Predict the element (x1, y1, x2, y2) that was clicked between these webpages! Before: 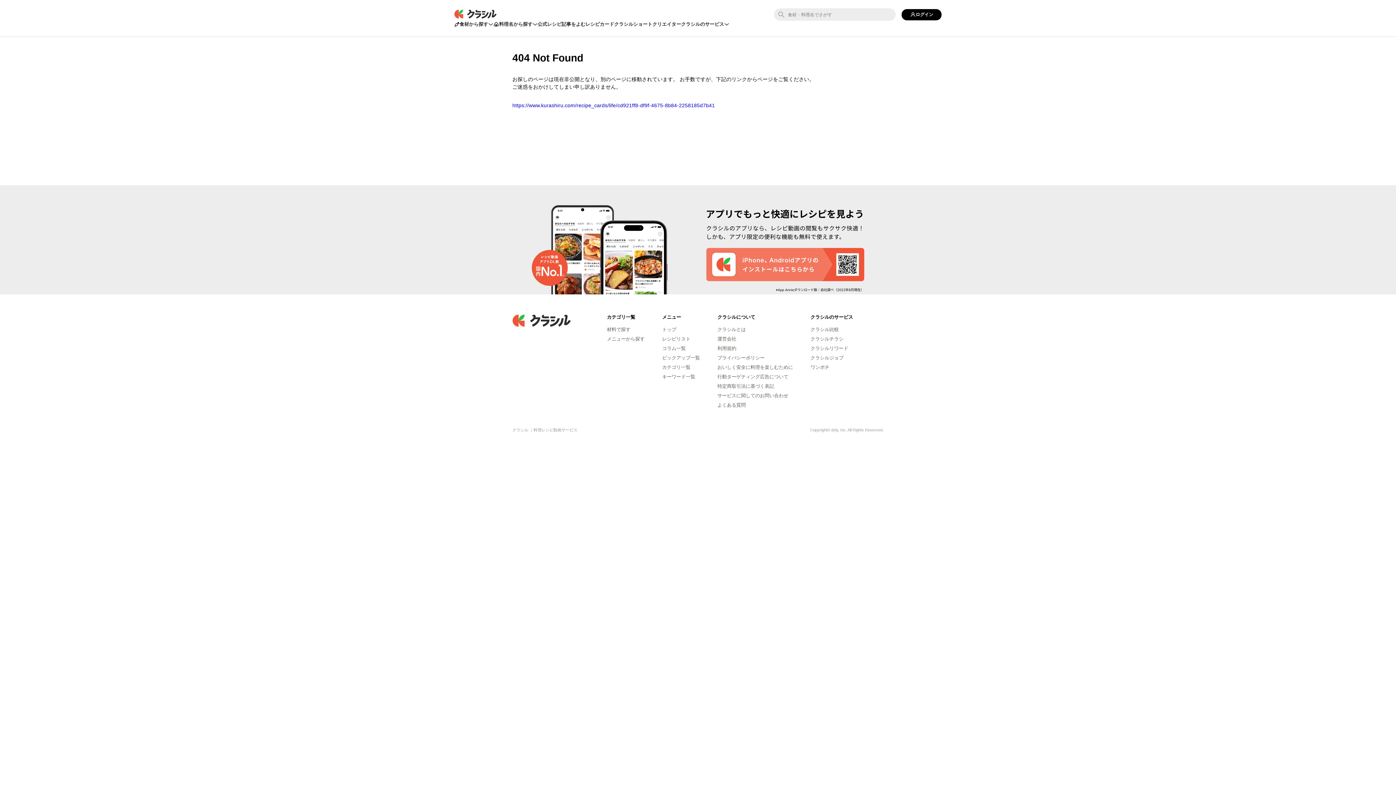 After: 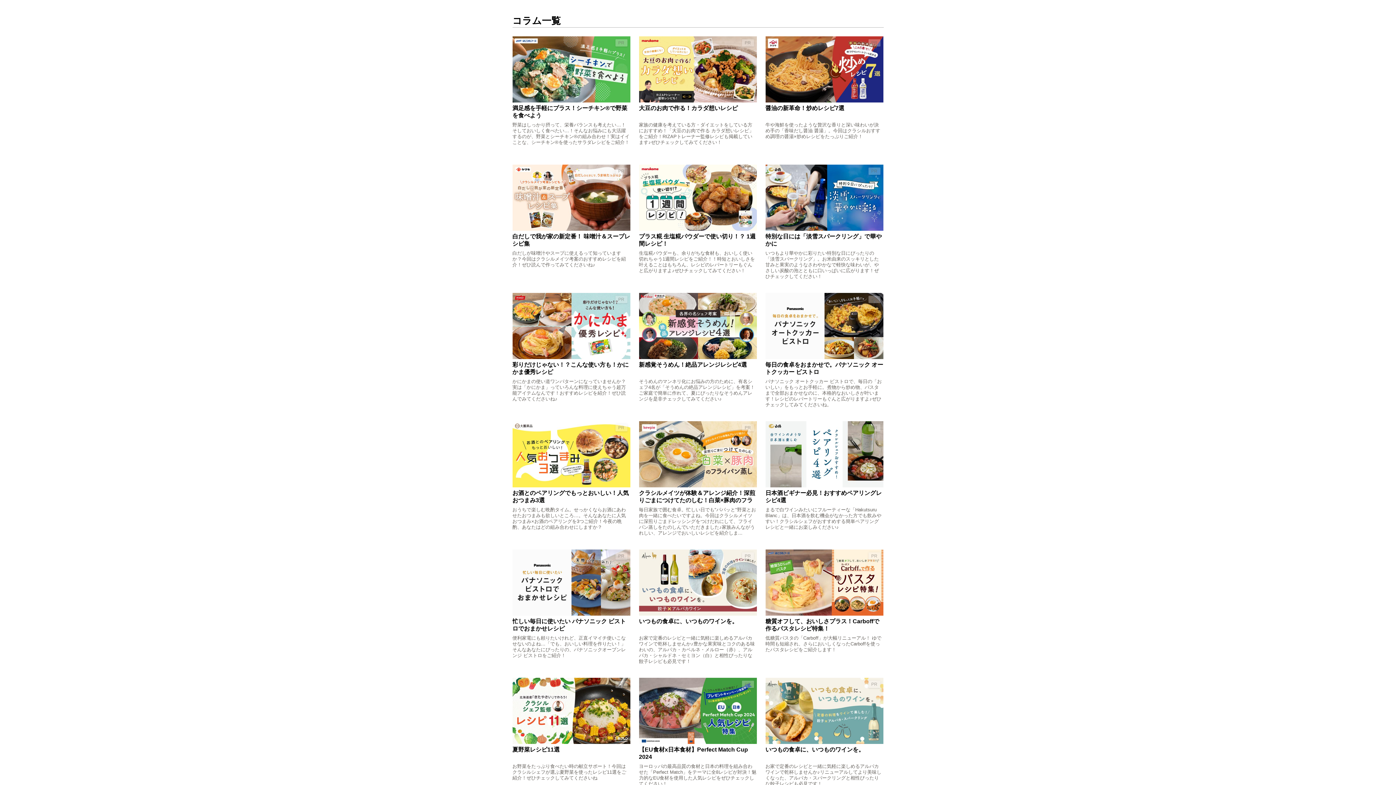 Action: label: コラム一覧 bbox: (662, 345, 686, 351)